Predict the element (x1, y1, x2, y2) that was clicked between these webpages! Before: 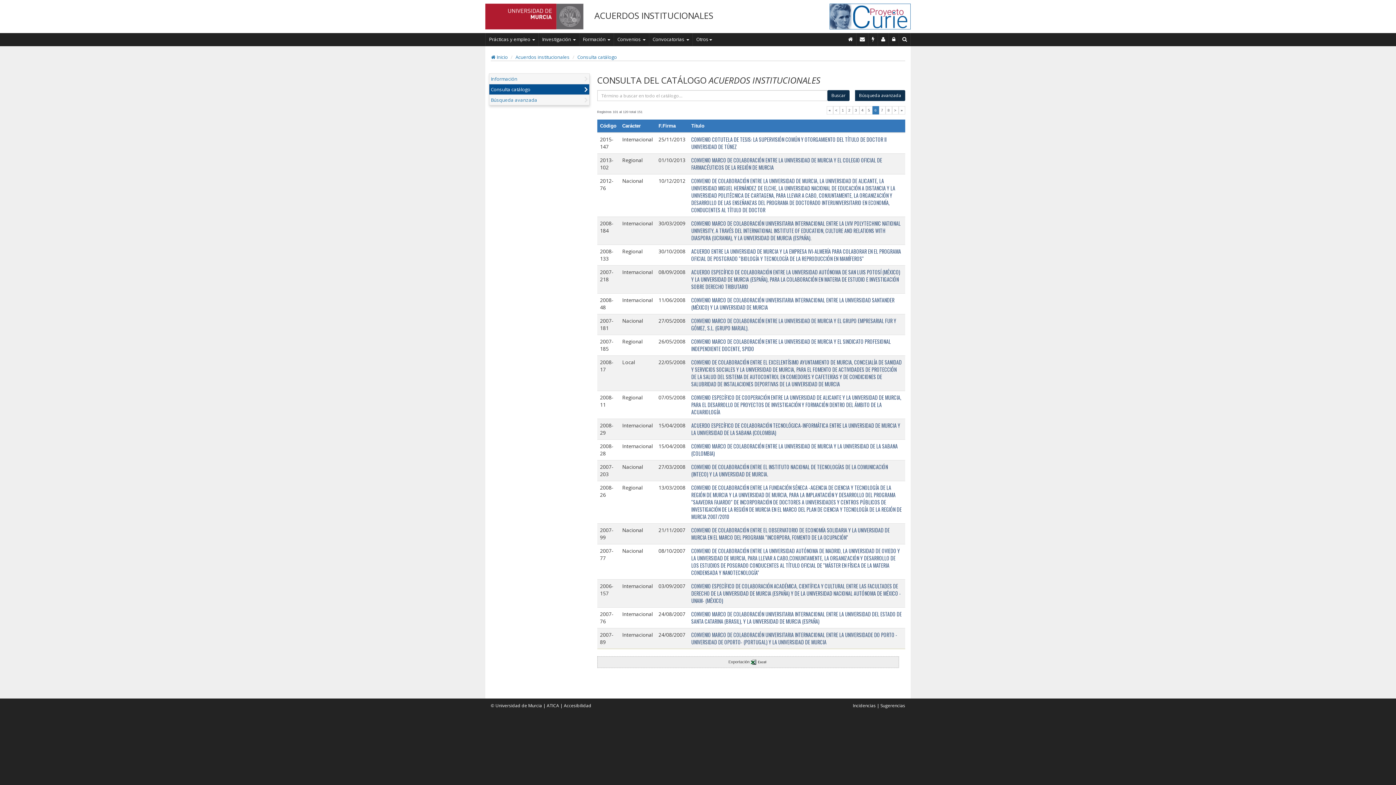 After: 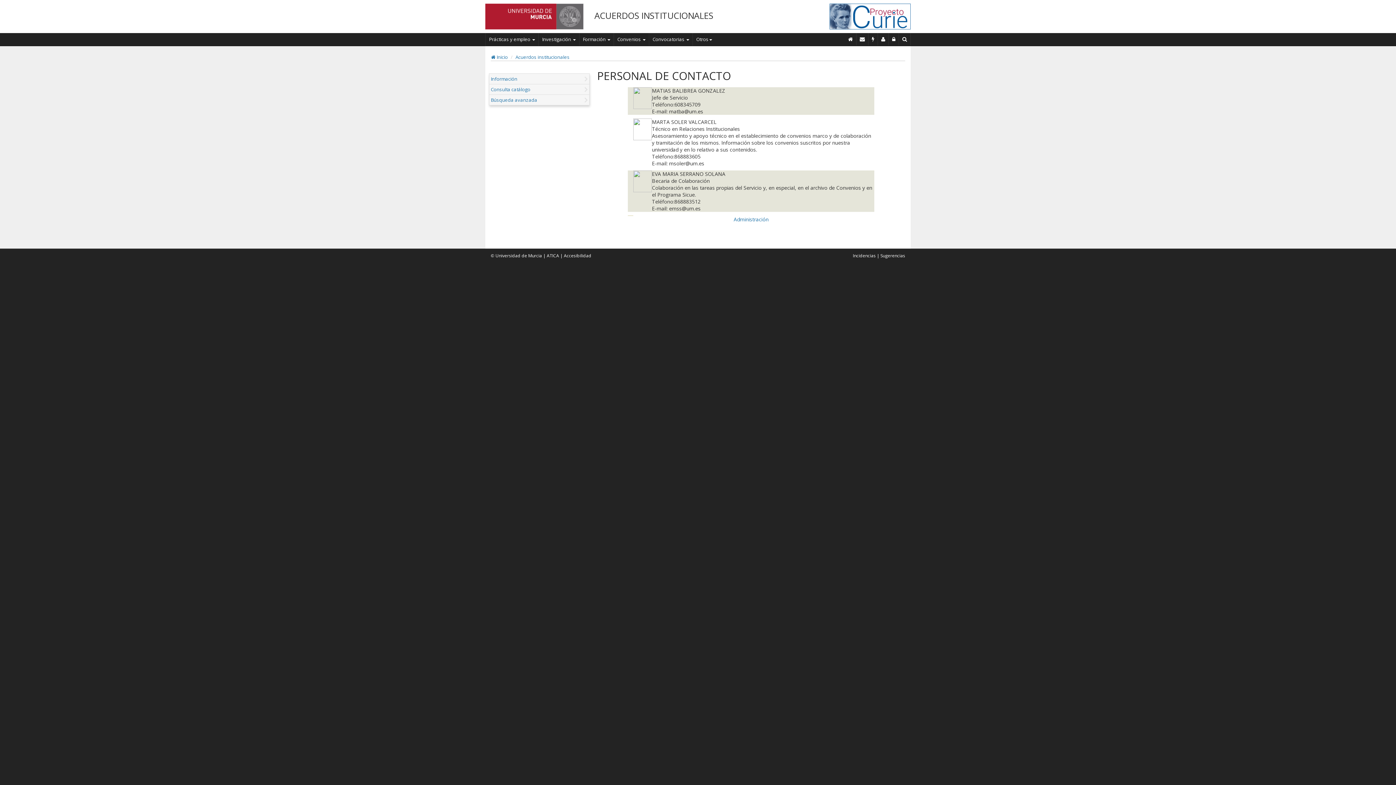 Action: label: Personal de contacto bbox: (878, 33, 889, 45)